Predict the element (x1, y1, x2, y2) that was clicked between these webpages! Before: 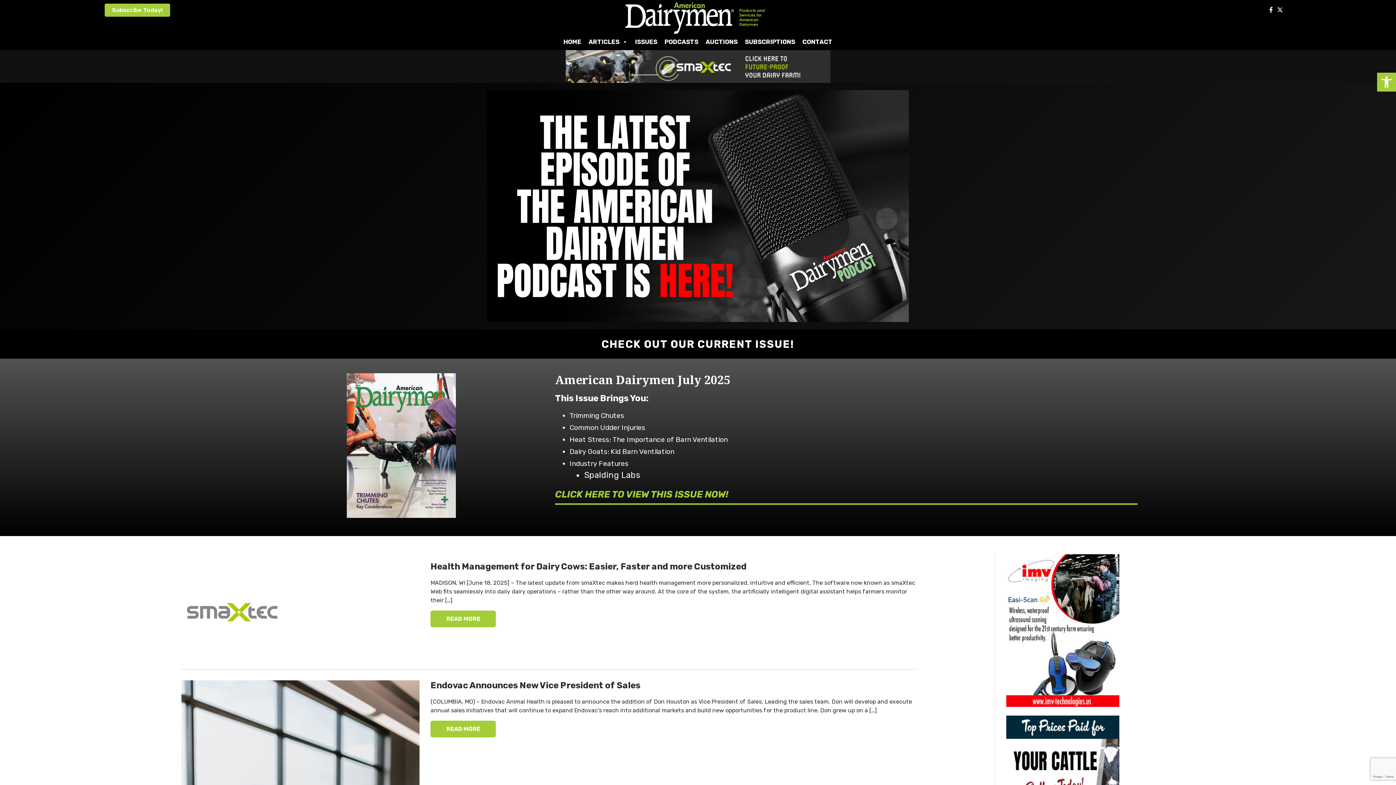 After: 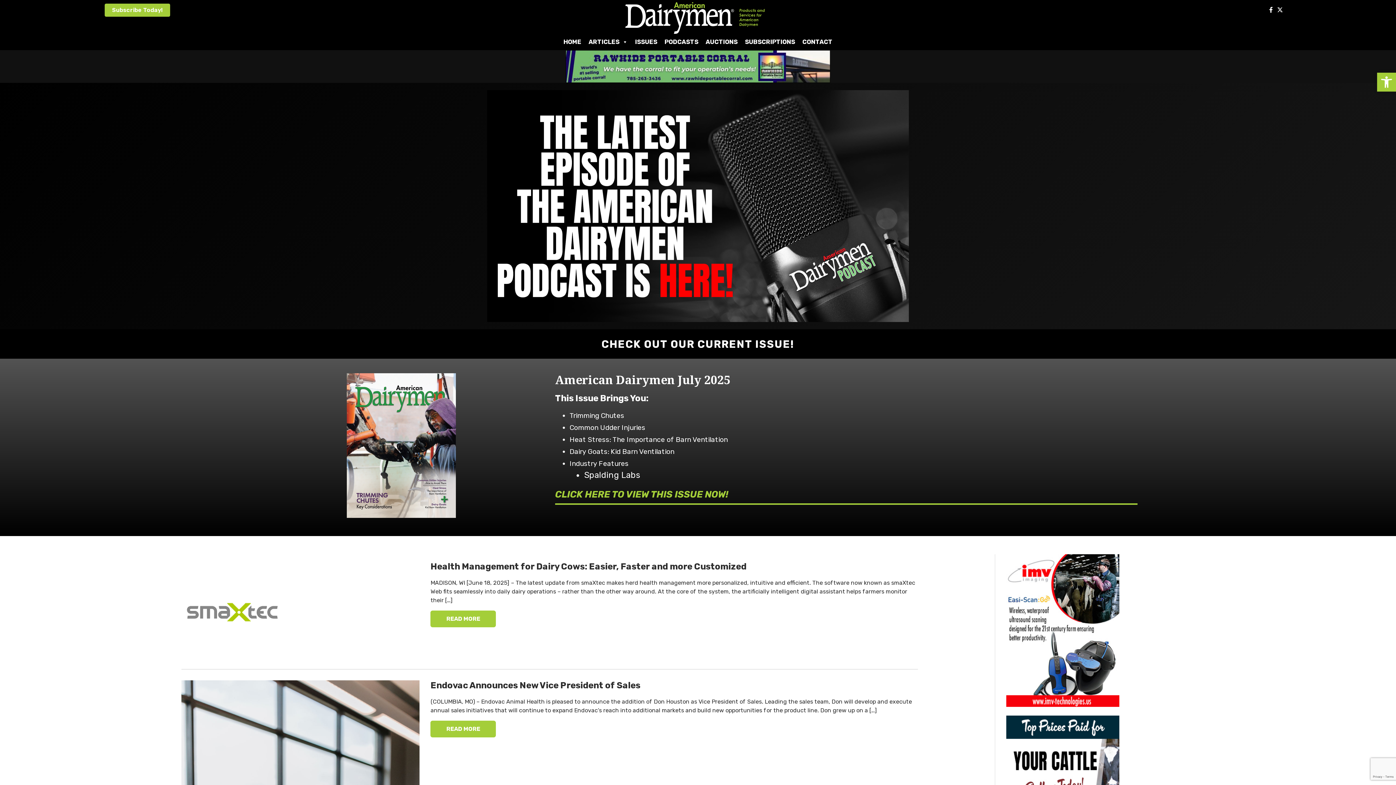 Action: bbox: (625, 14, 770, 20)